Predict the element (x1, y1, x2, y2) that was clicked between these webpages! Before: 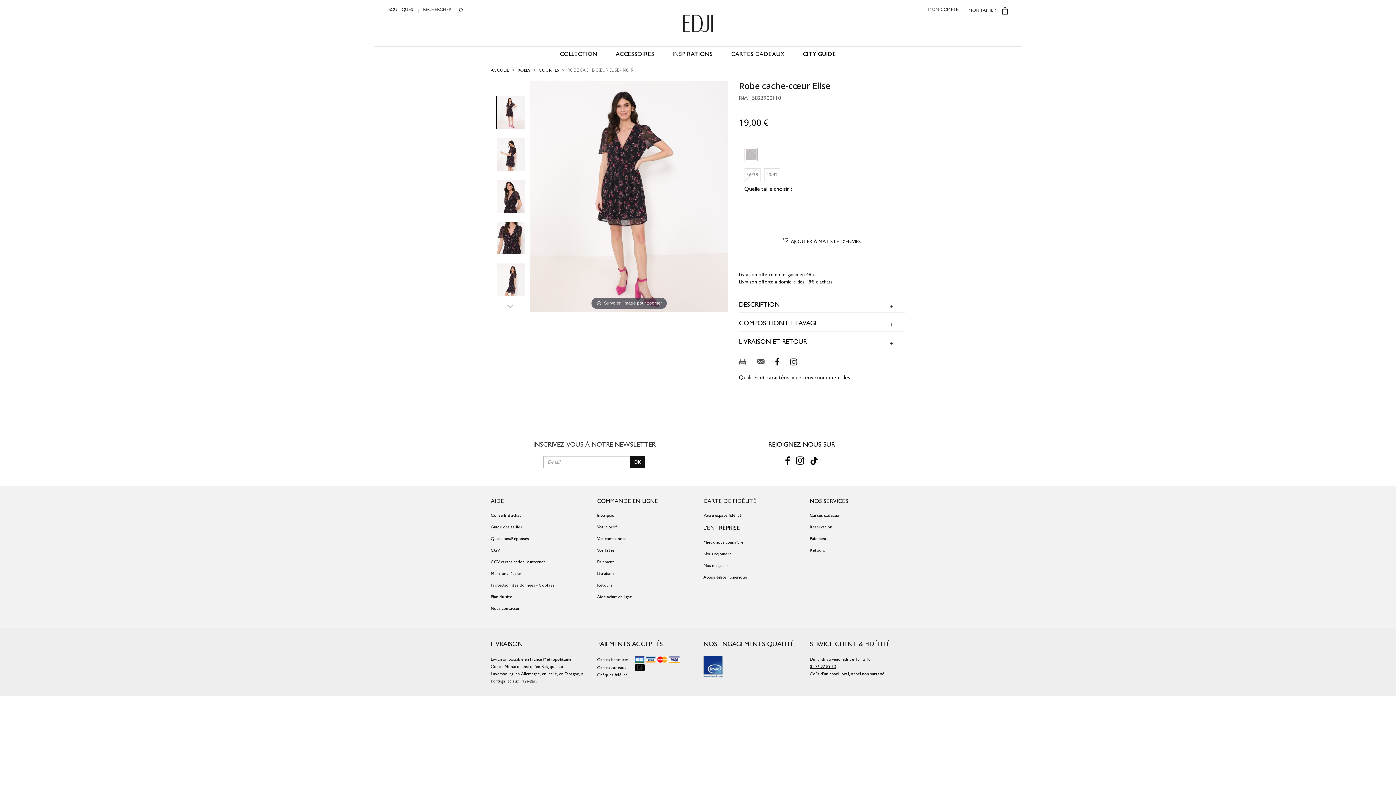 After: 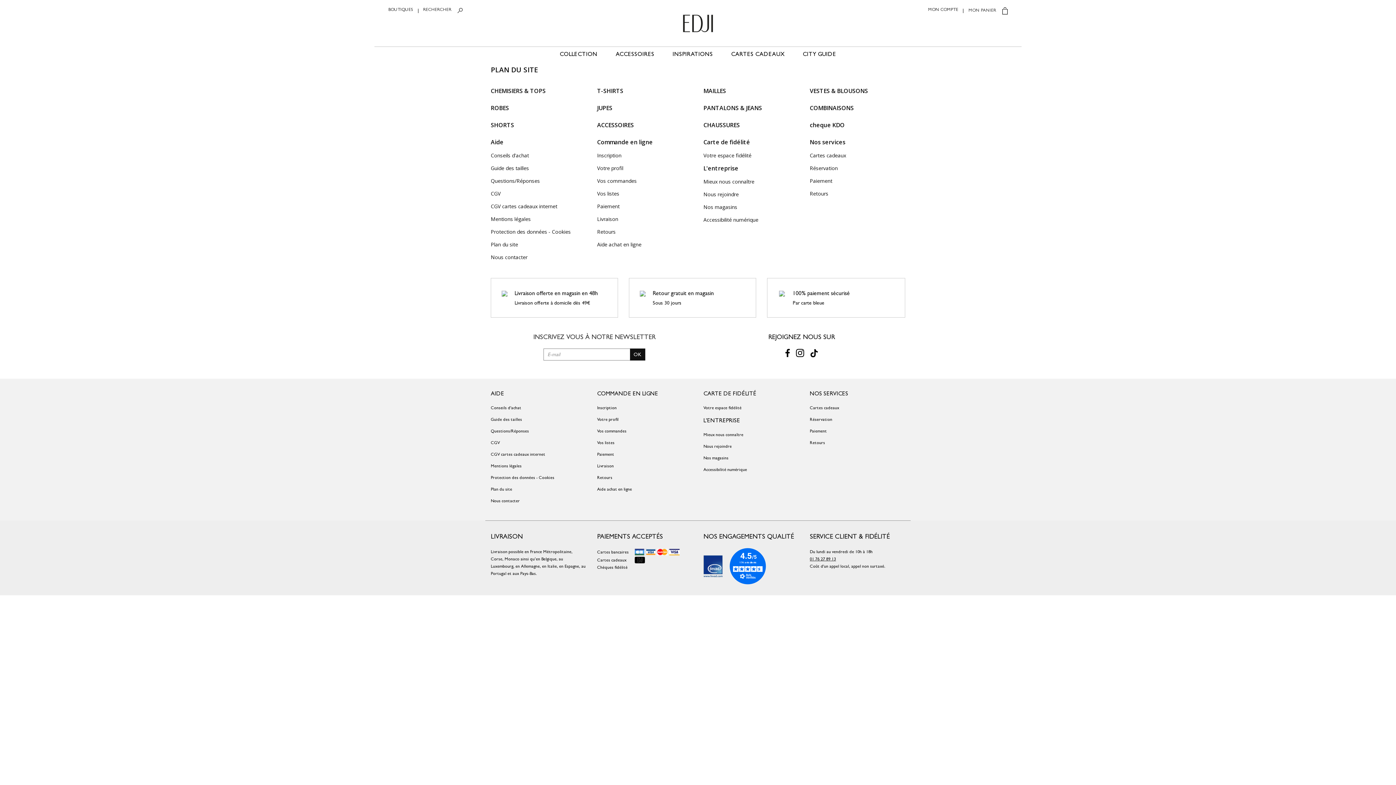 Action: label: Plan du site bbox: (490, 594, 586, 600)